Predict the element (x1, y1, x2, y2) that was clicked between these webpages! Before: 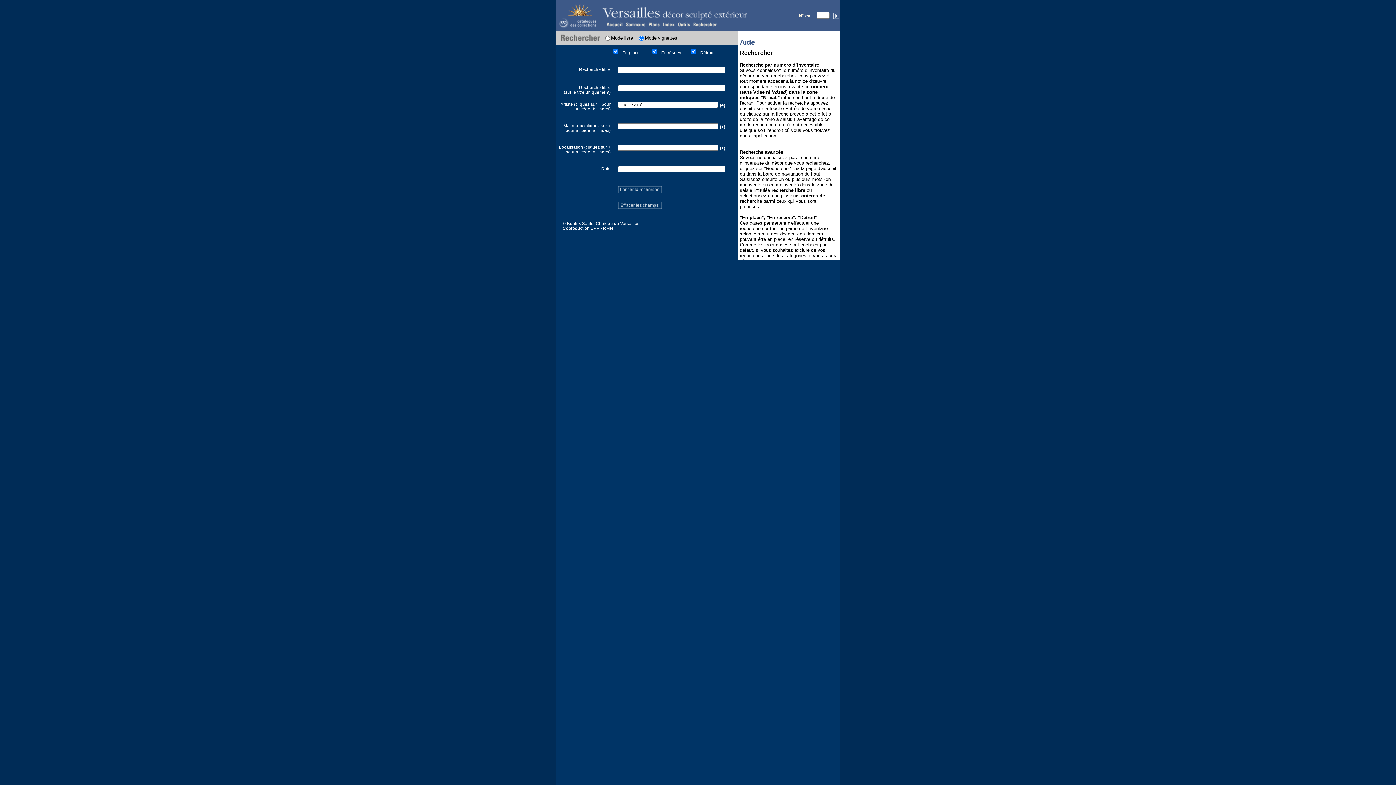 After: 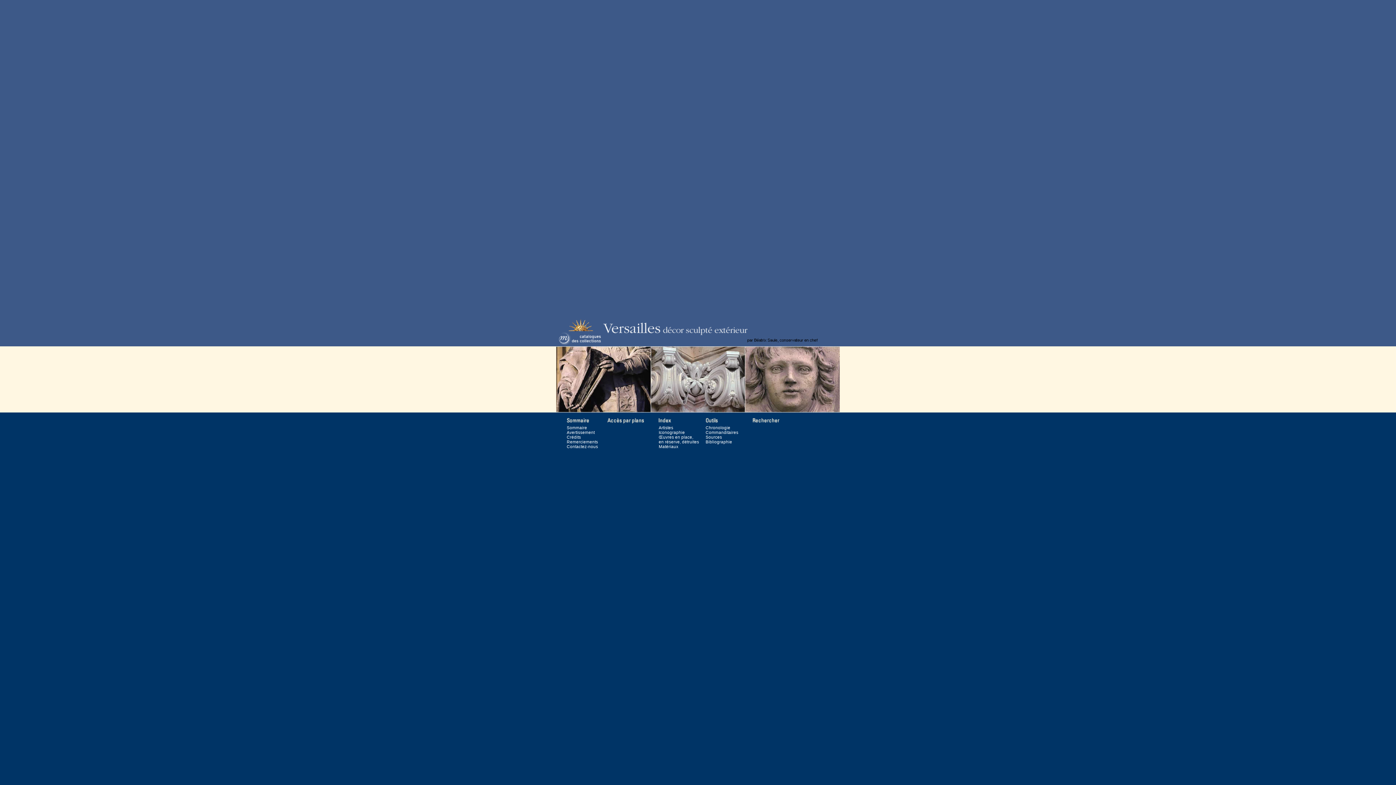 Action: bbox: (556, 25, 603, 30)